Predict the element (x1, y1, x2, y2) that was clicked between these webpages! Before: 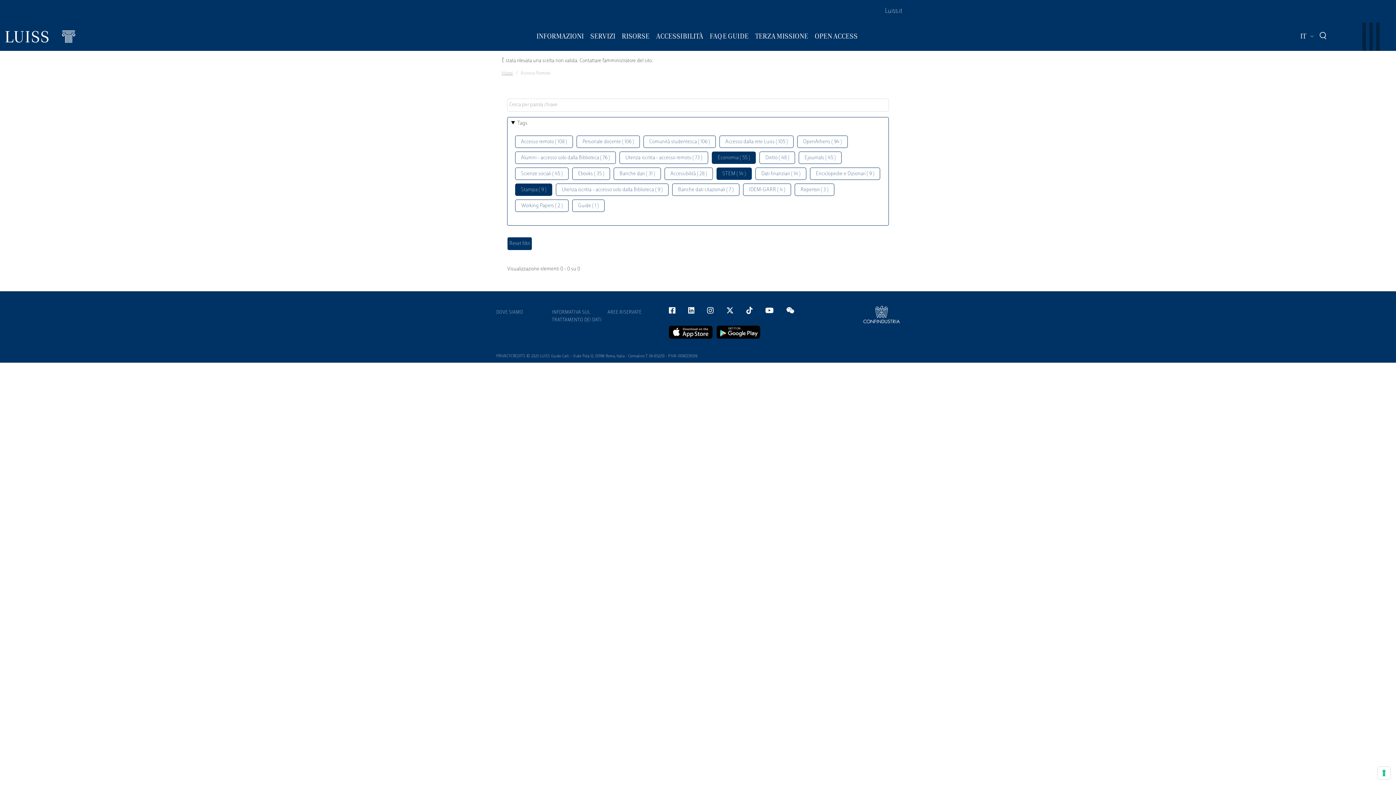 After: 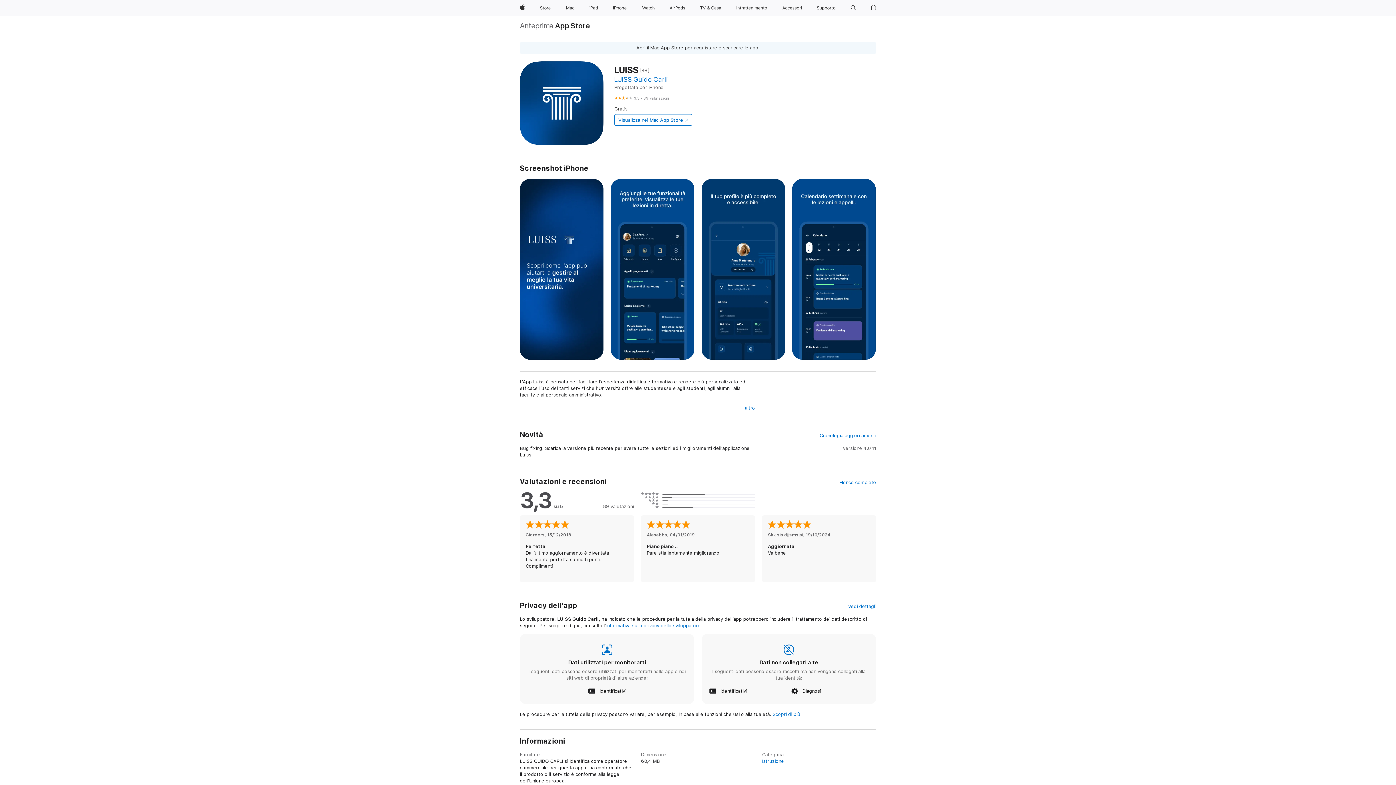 Action: bbox: (669, 325, 712, 338)